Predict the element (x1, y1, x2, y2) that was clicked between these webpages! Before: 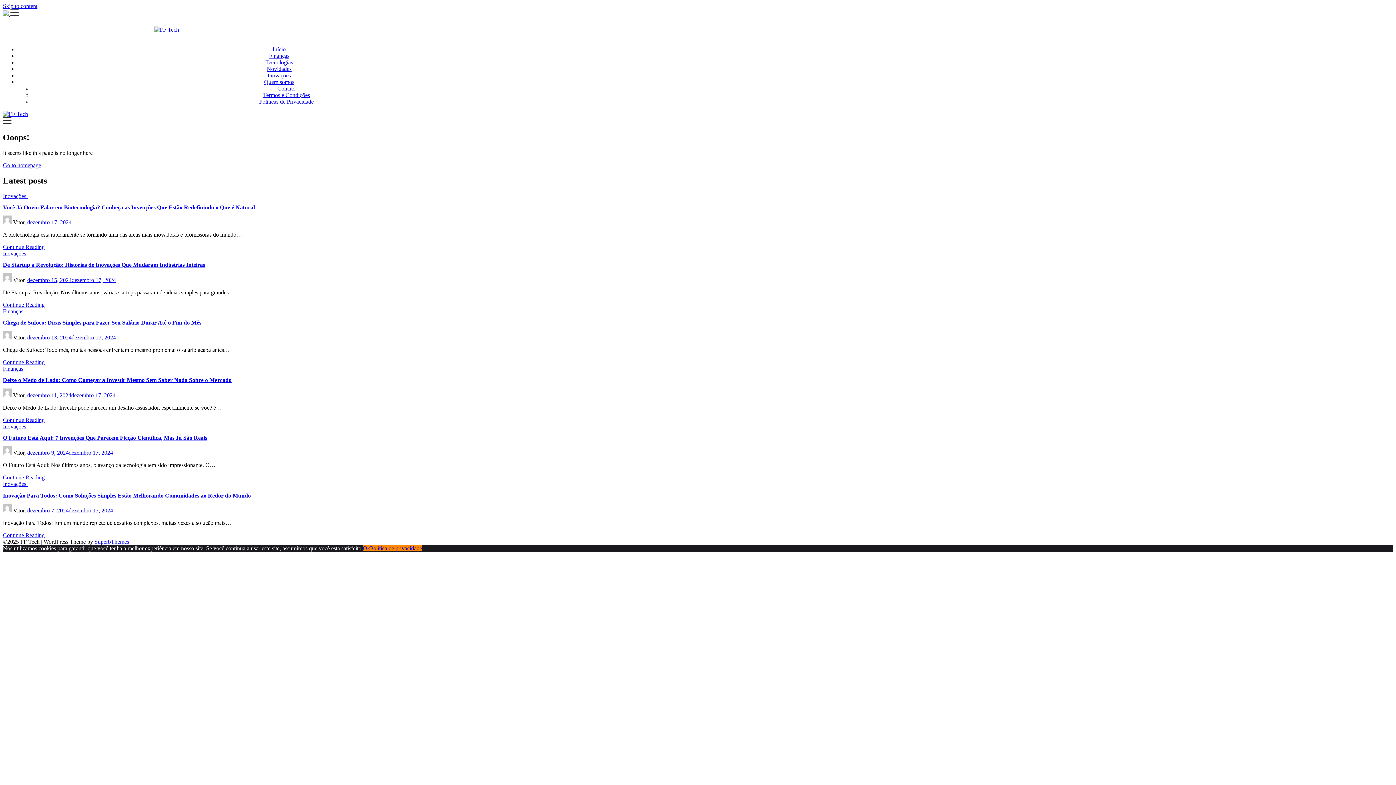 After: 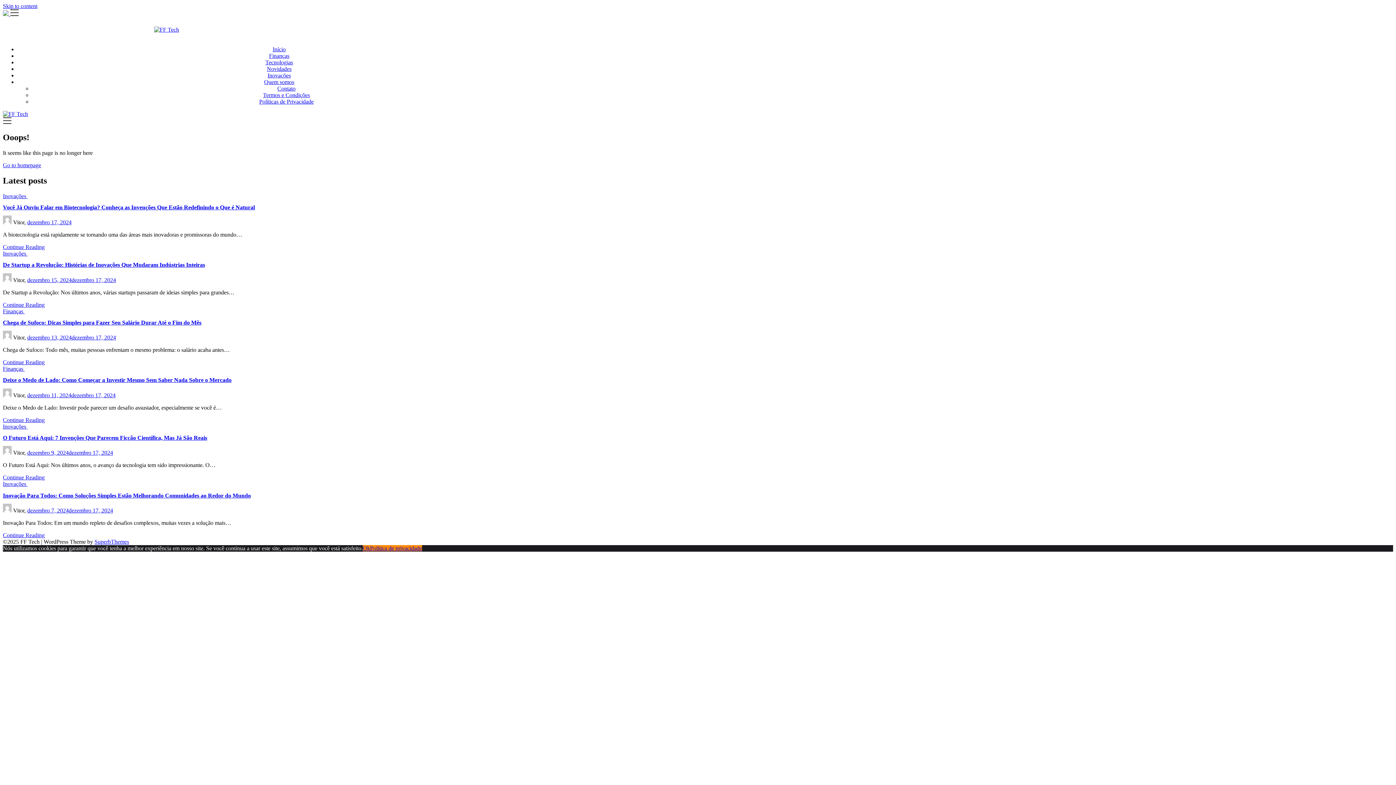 Action: bbox: (2, 2, 37, 9) label: Skip to content